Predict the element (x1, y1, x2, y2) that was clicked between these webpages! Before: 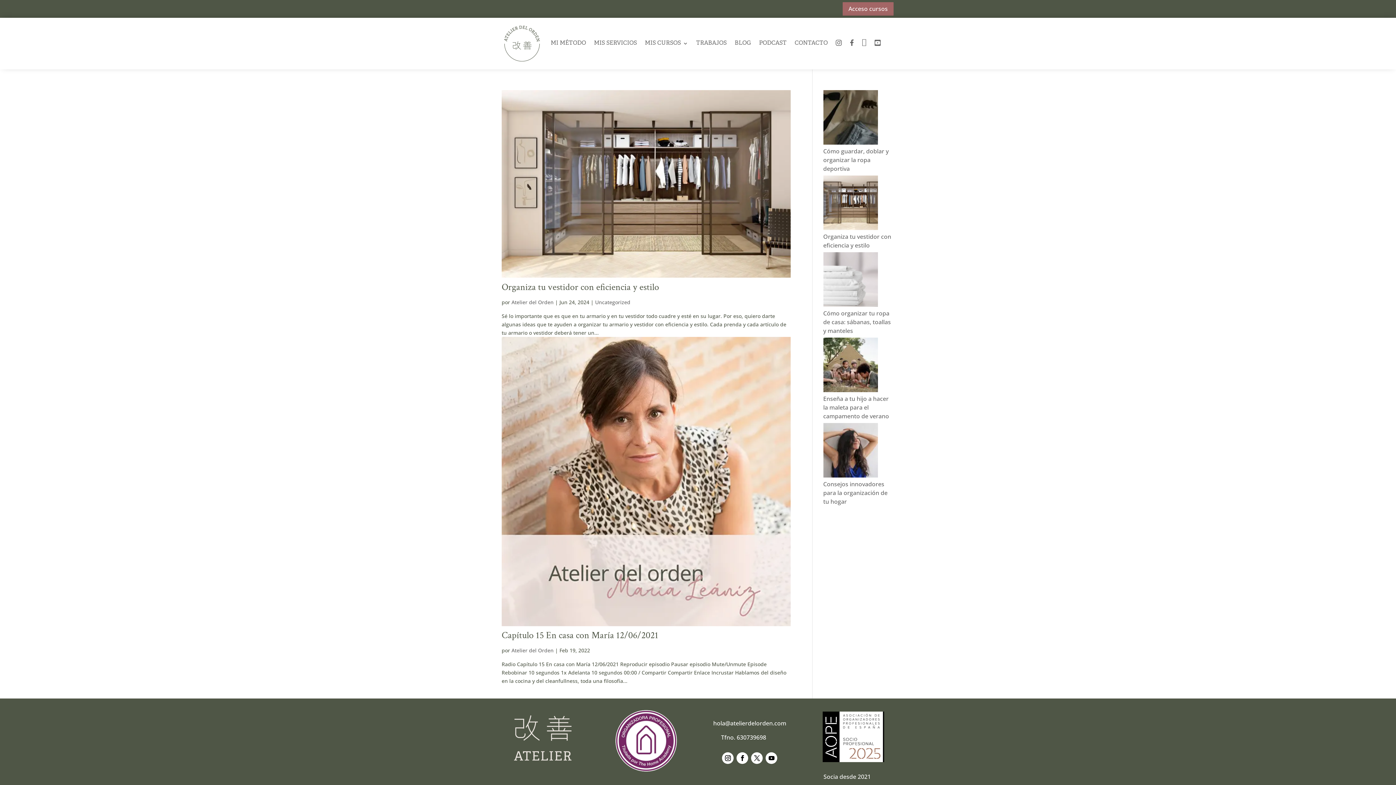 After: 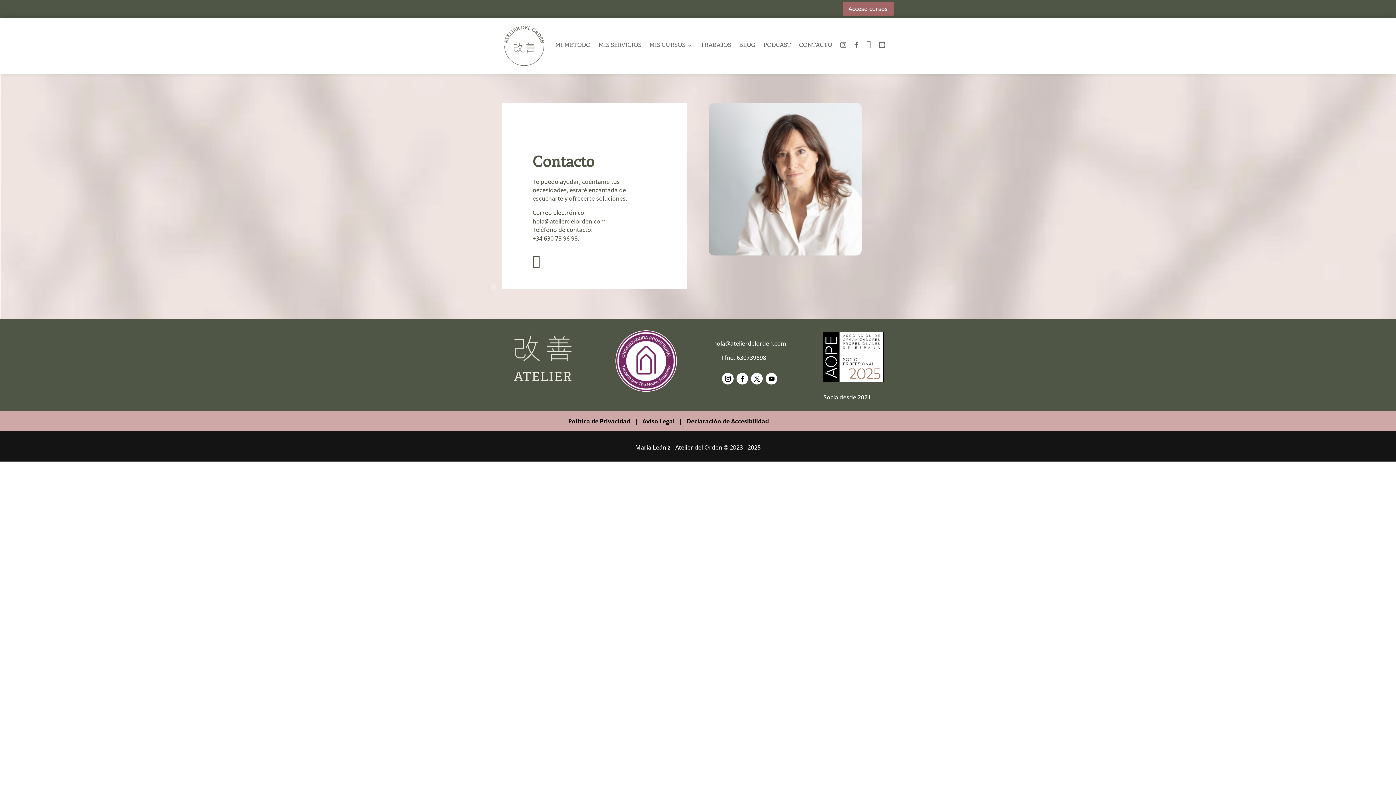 Action: bbox: (794, 25, 827, 61) label: CONTACTO